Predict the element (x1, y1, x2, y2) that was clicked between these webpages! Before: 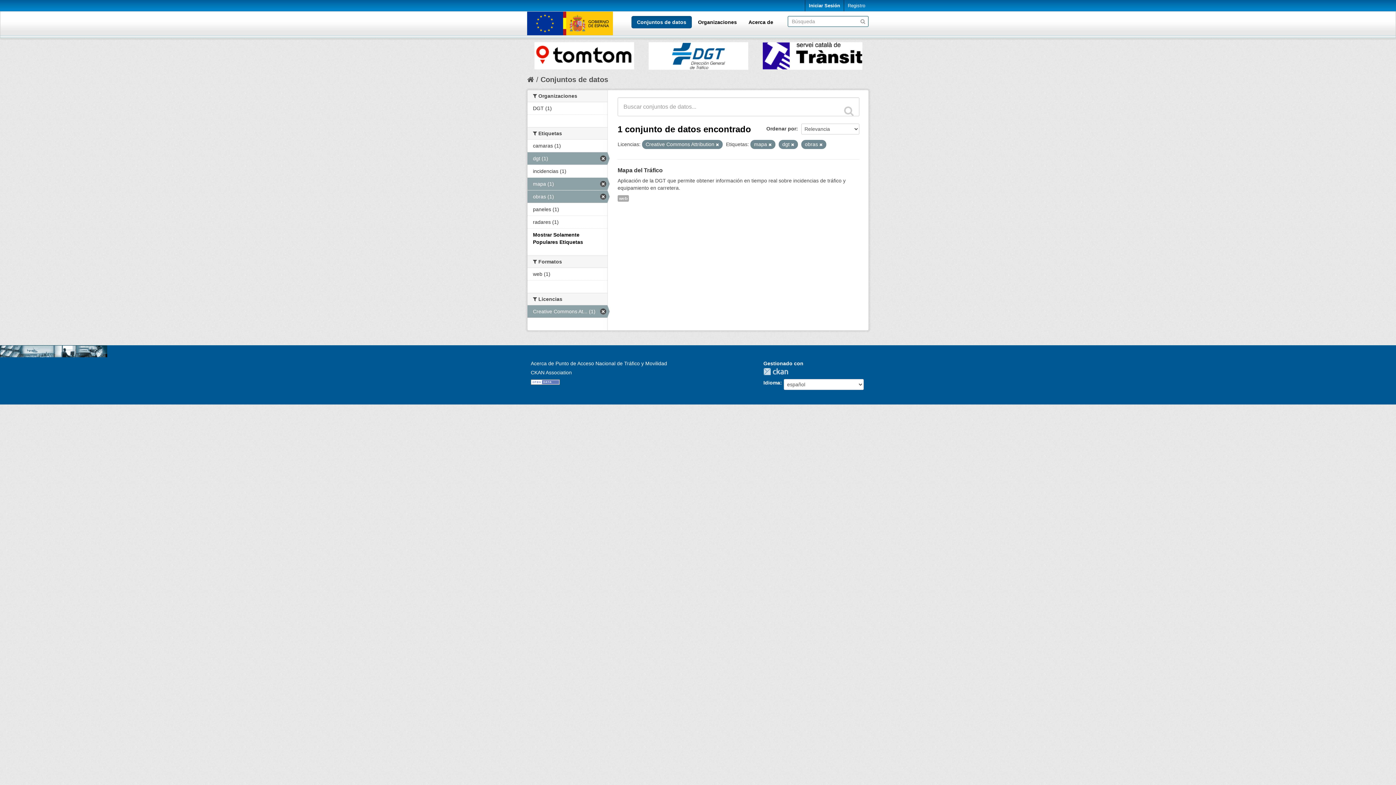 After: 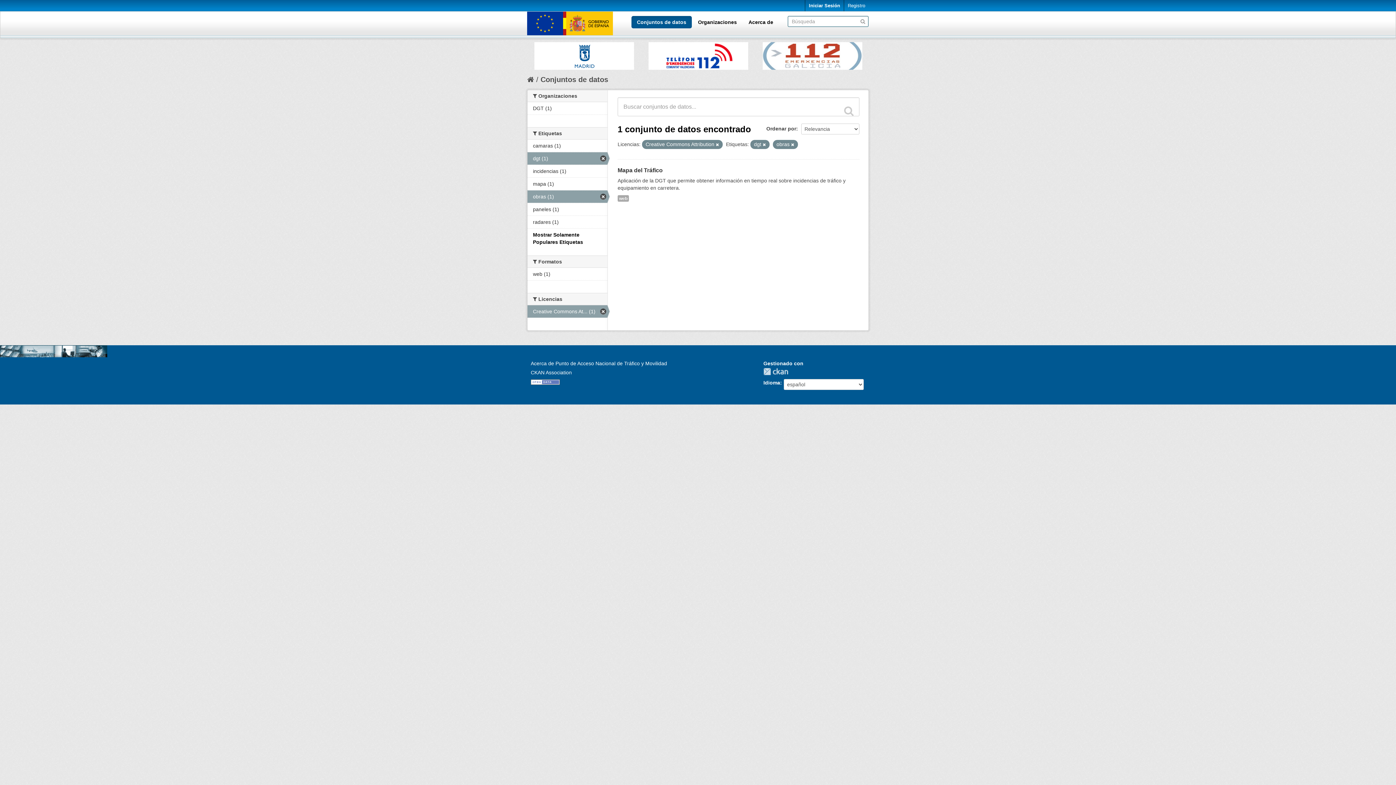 Action: bbox: (527, 177, 607, 190) label: mapa (1)